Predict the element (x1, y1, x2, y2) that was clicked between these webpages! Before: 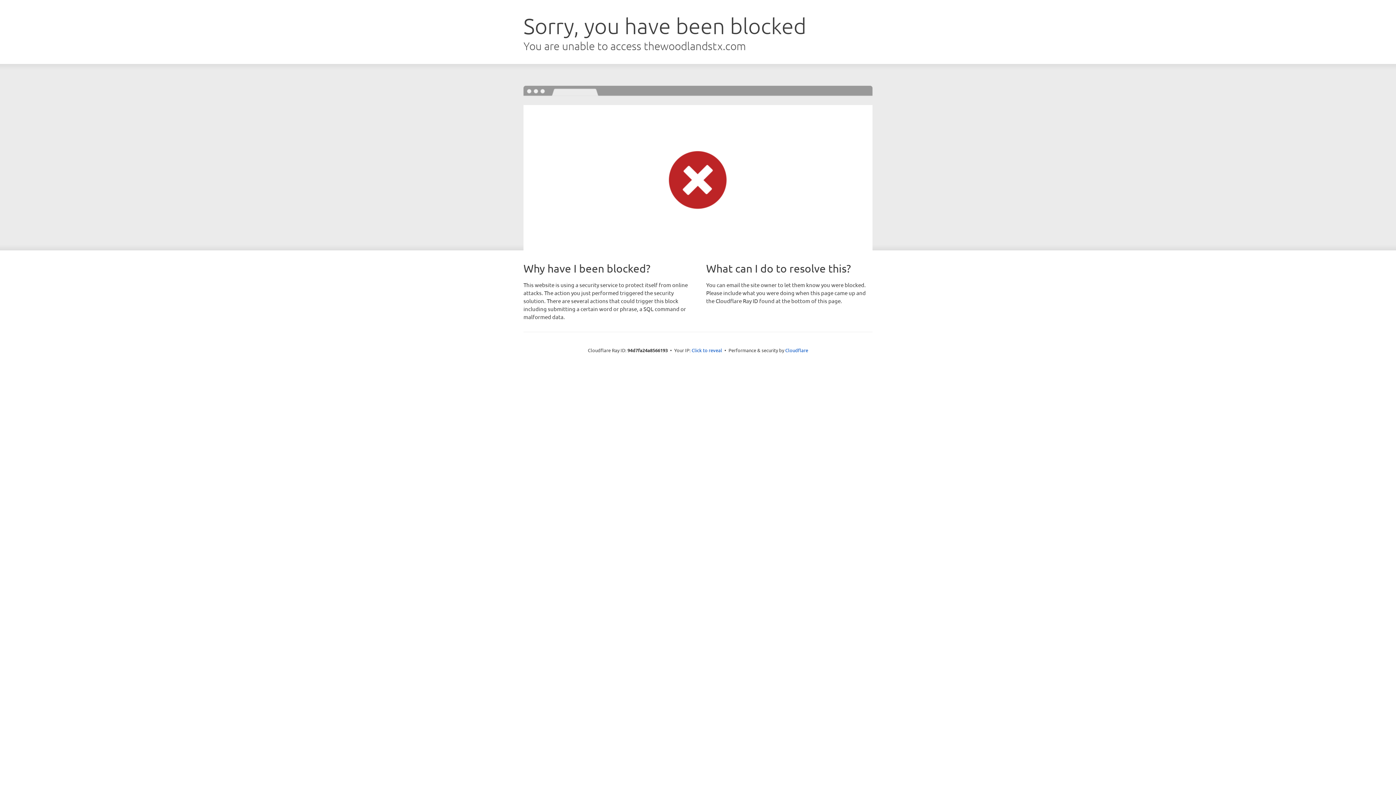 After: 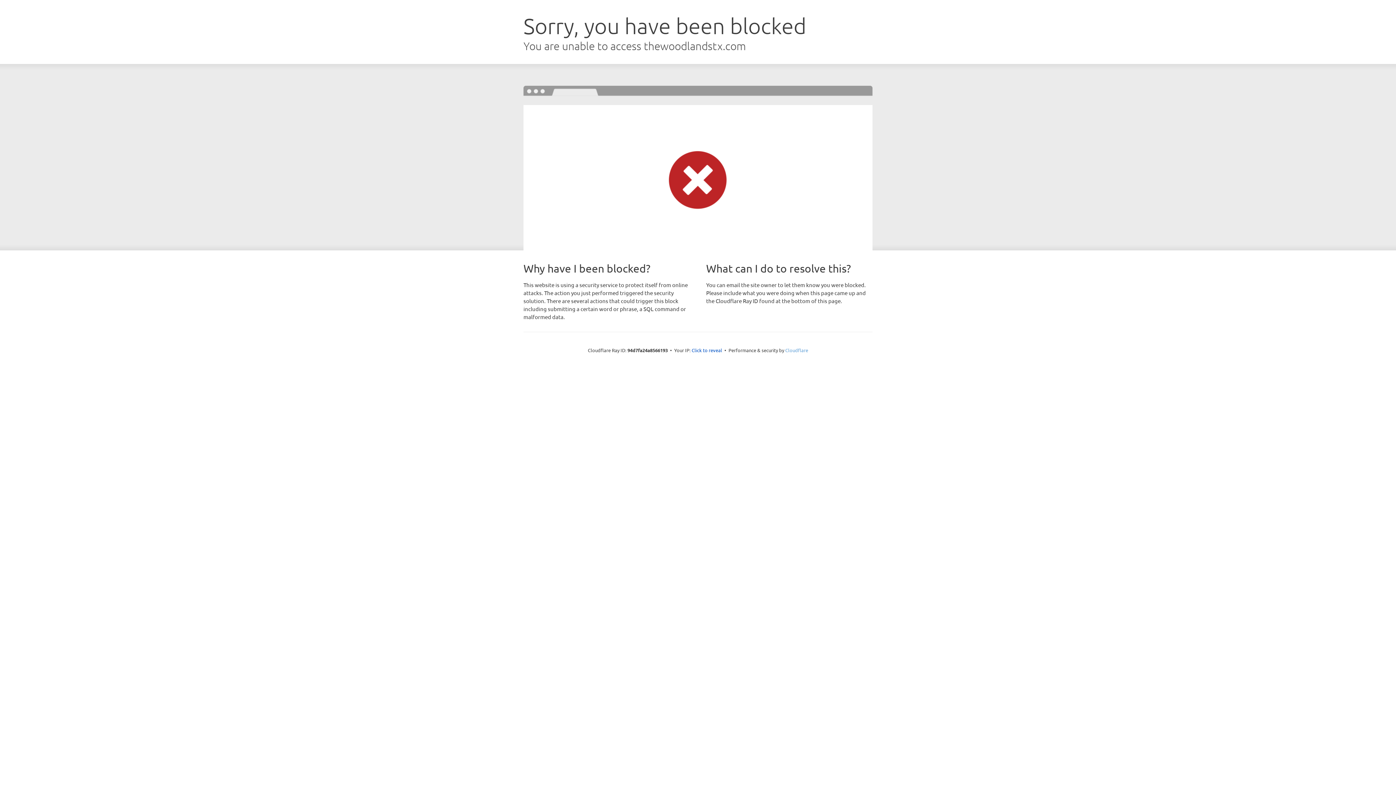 Action: label: Cloudflare bbox: (785, 347, 808, 353)